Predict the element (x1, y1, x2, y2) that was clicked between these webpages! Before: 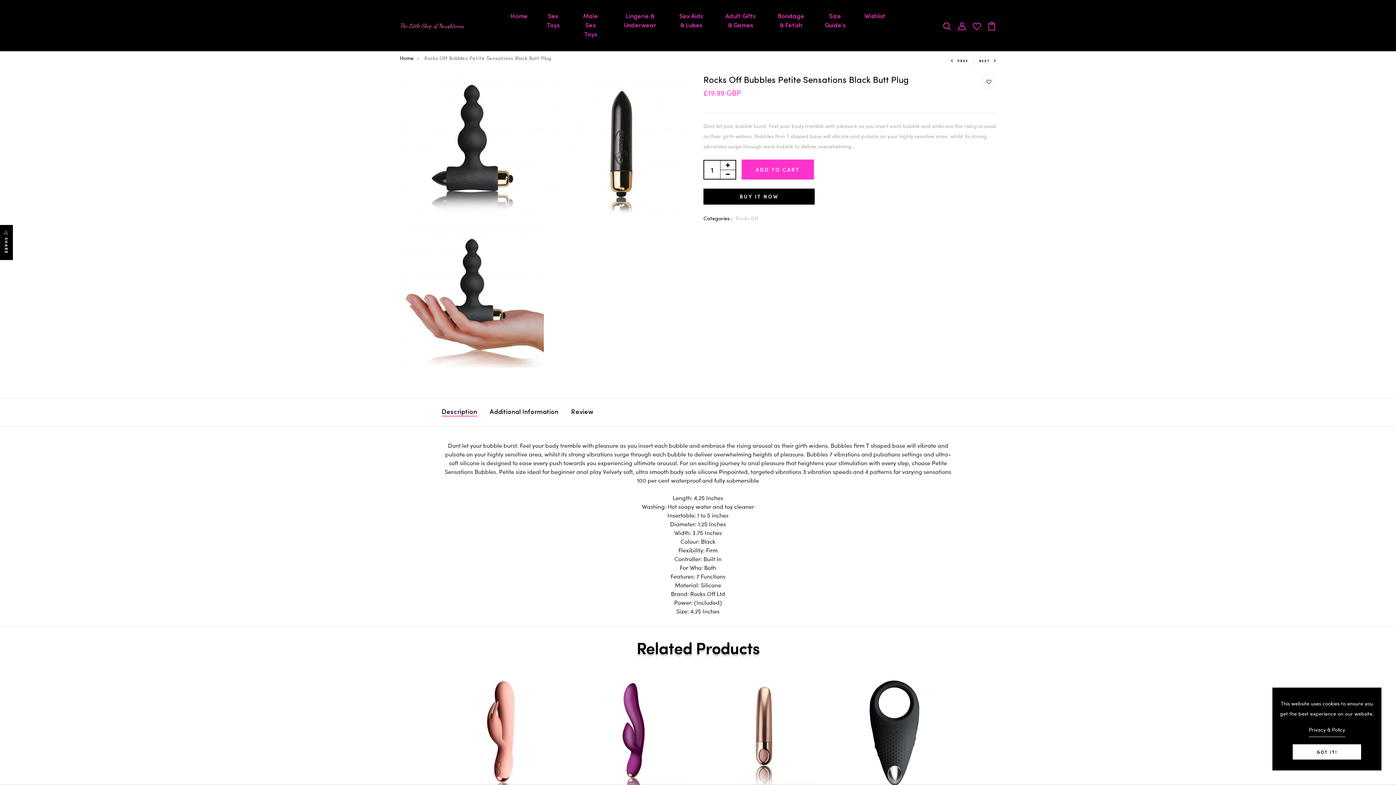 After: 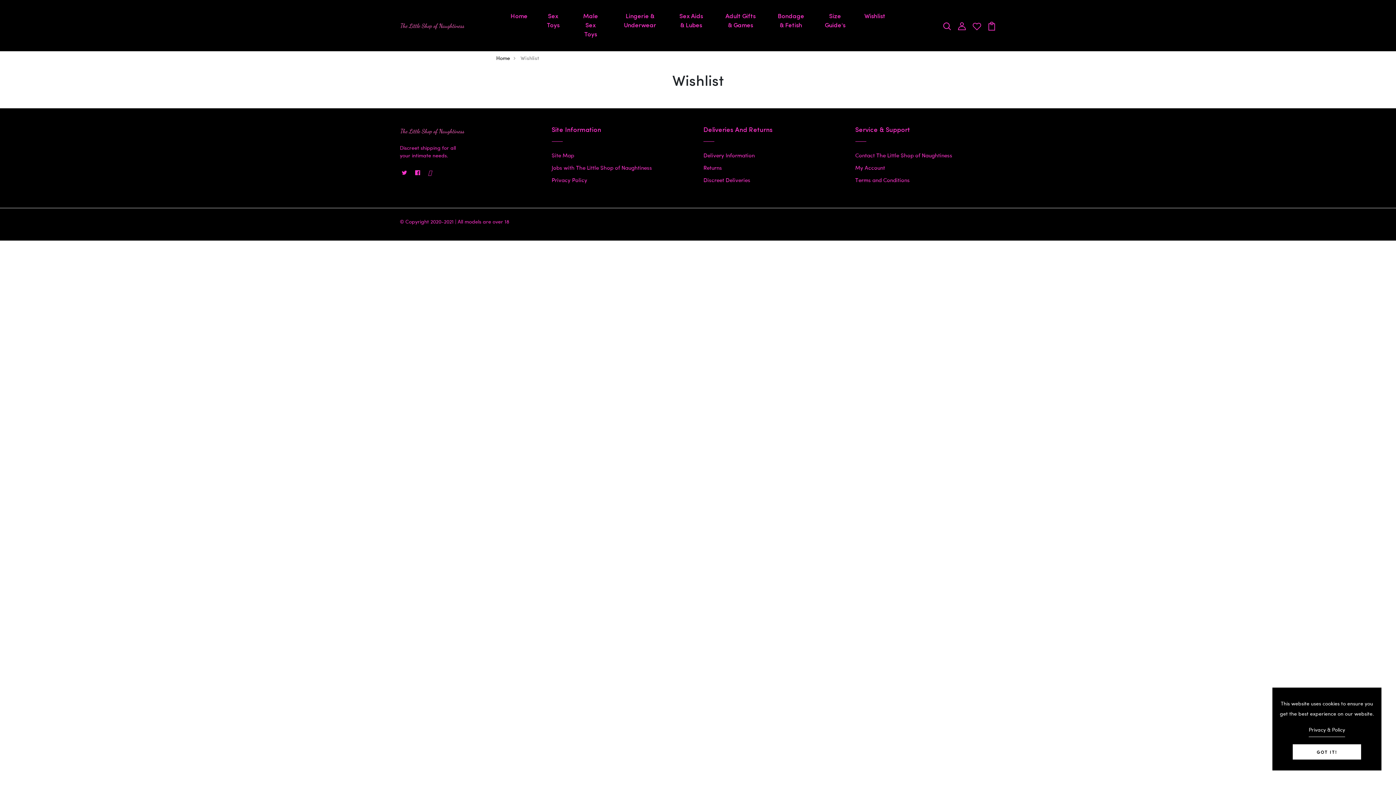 Action: bbox: (861, 9, 888, 24) label: Wishlist